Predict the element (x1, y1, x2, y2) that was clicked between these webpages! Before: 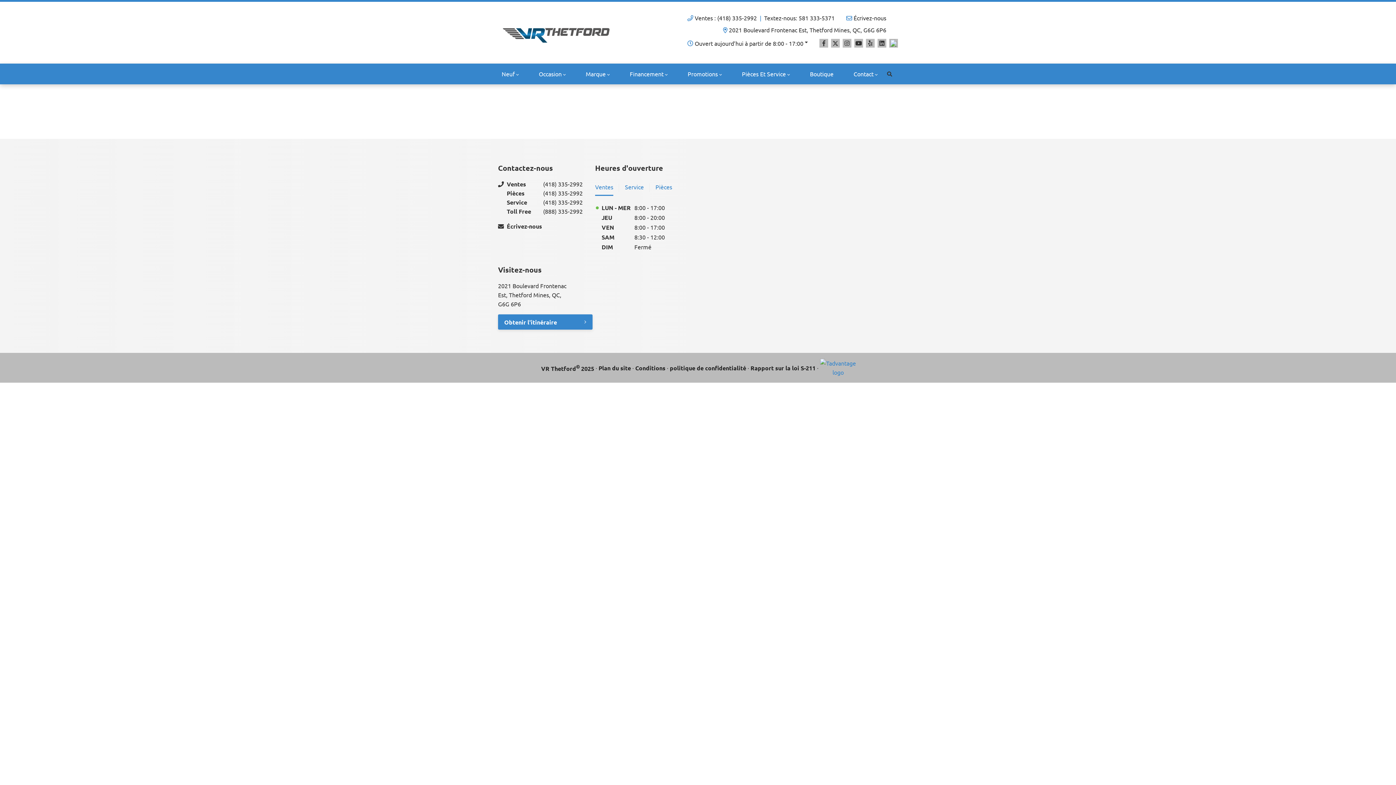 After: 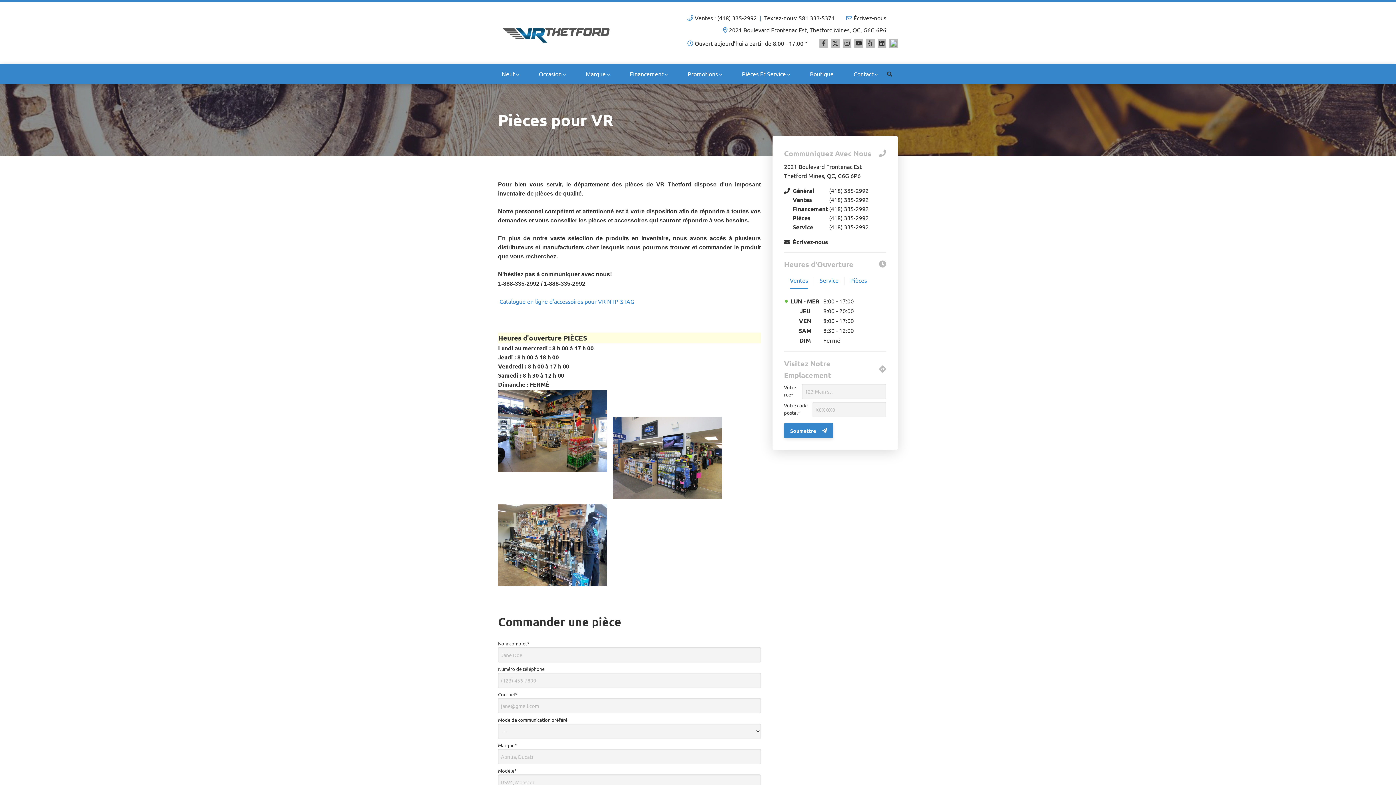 Action: bbox: (738, 63, 793, 84) label: Pièces Et Service